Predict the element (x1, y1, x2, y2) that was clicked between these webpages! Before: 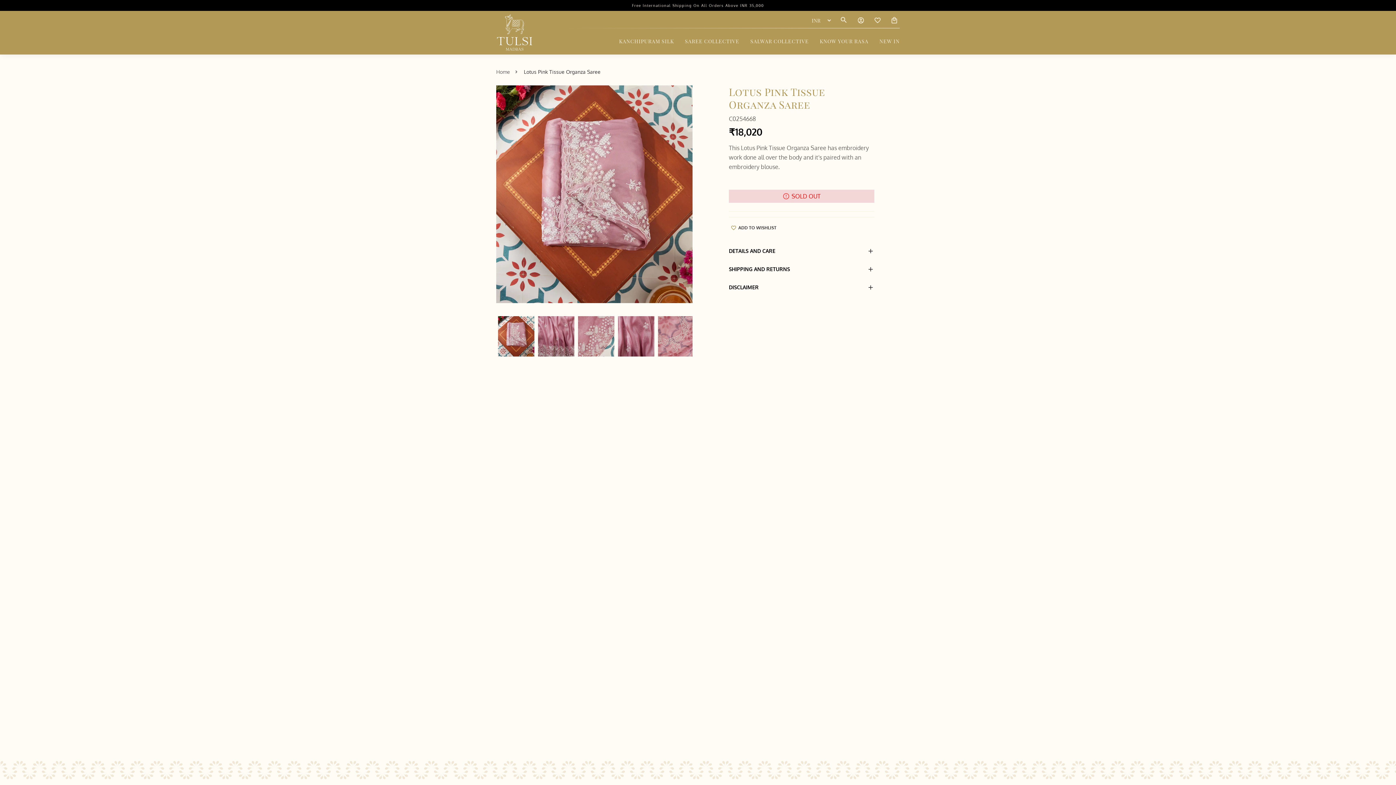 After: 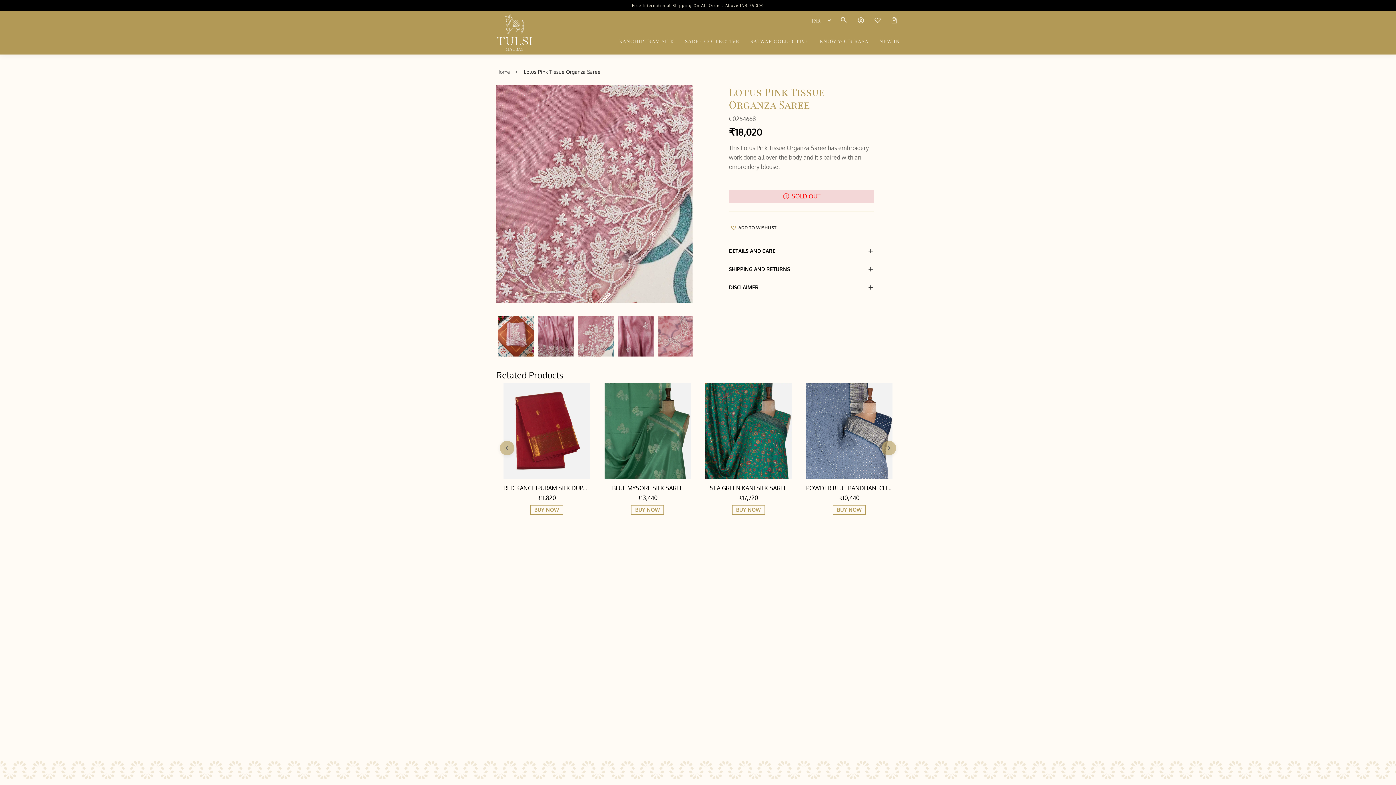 Action: bbox: (578, 316, 614, 356)